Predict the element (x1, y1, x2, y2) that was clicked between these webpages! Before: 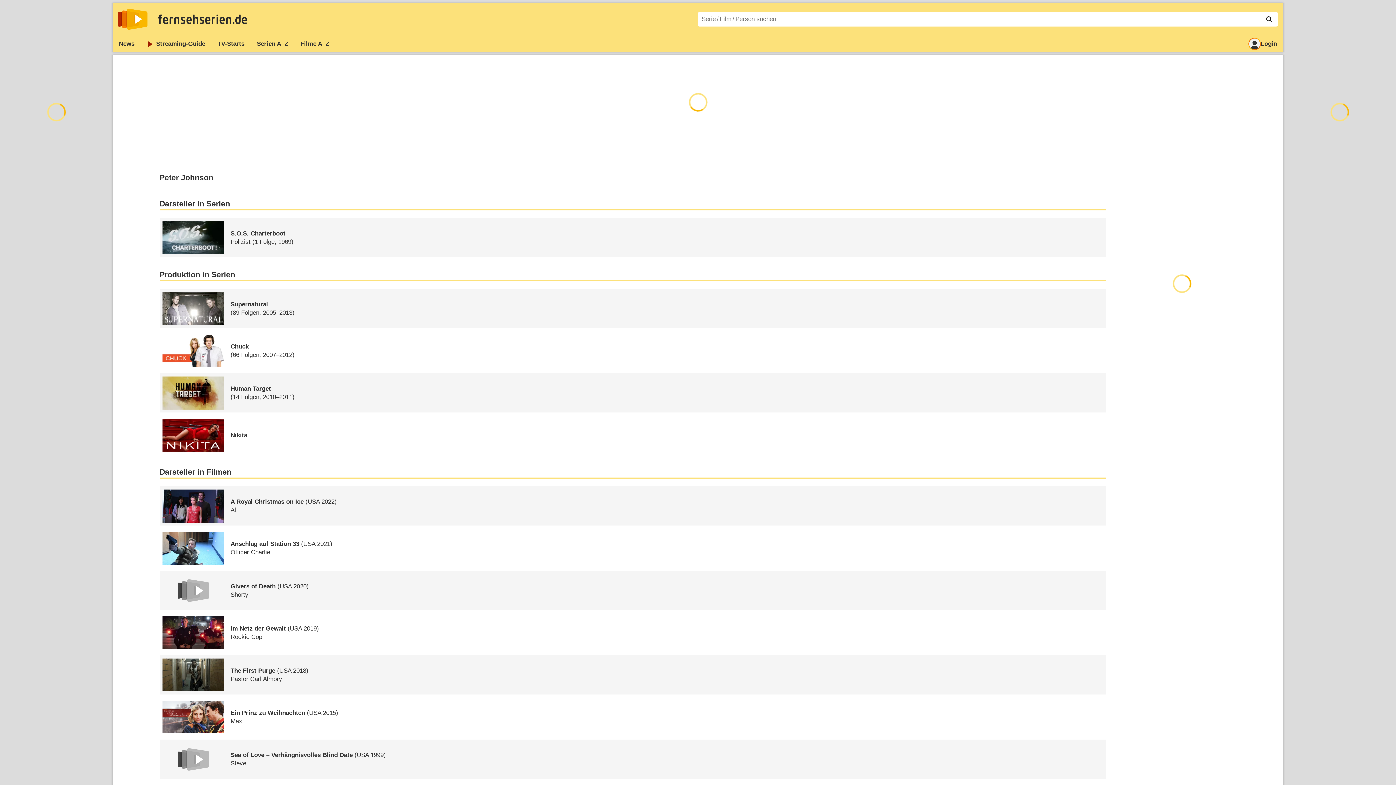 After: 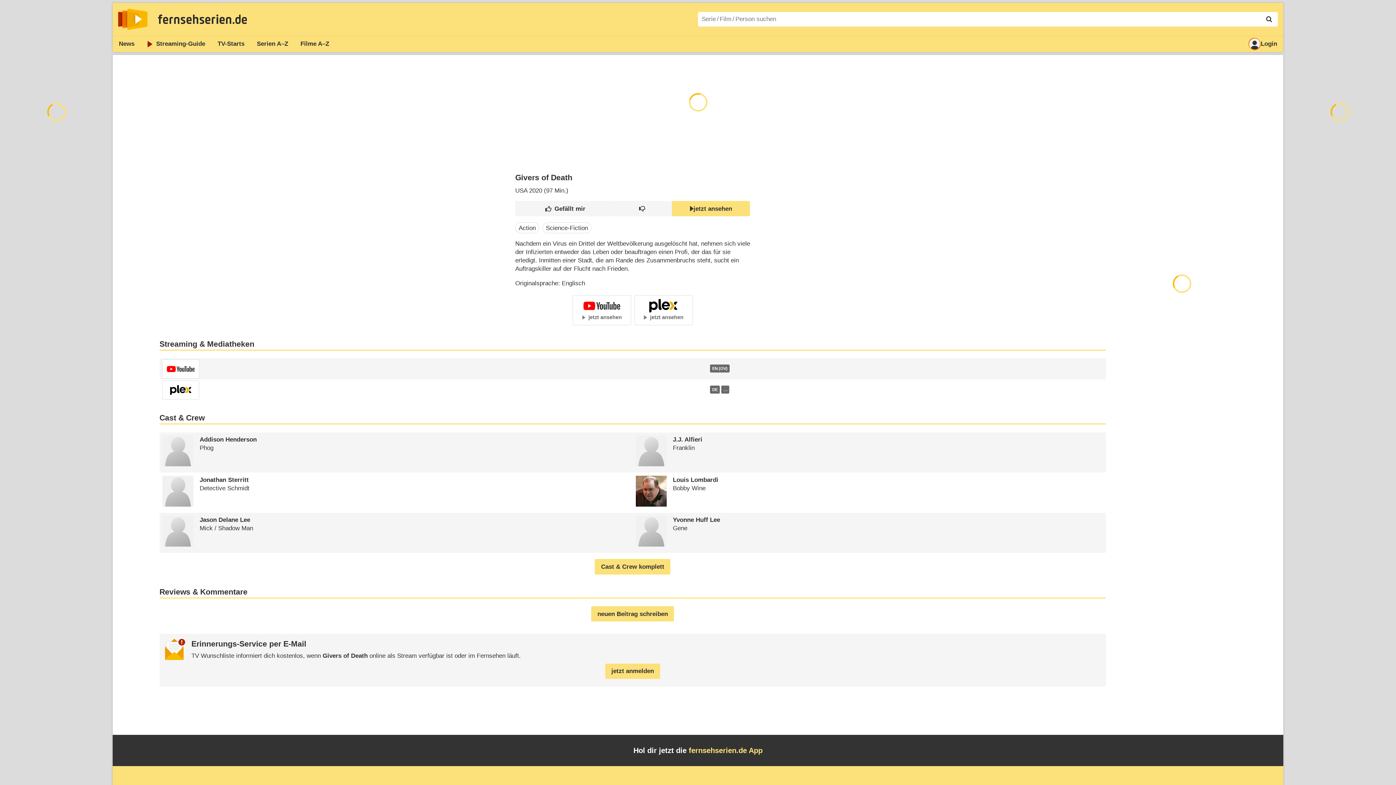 Action: bbox: (159, 571, 1106, 610) label: Givers of Death (USA 2020)
Shorty